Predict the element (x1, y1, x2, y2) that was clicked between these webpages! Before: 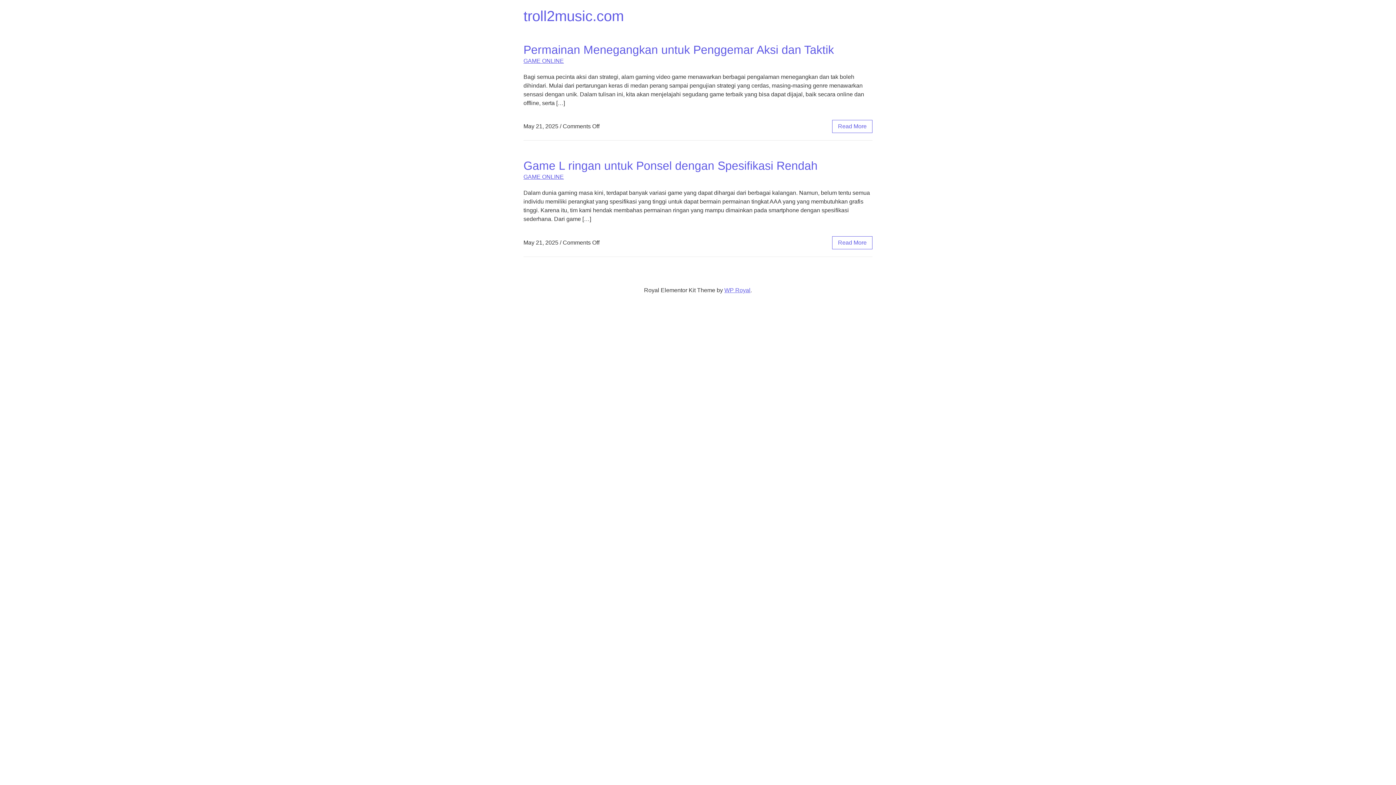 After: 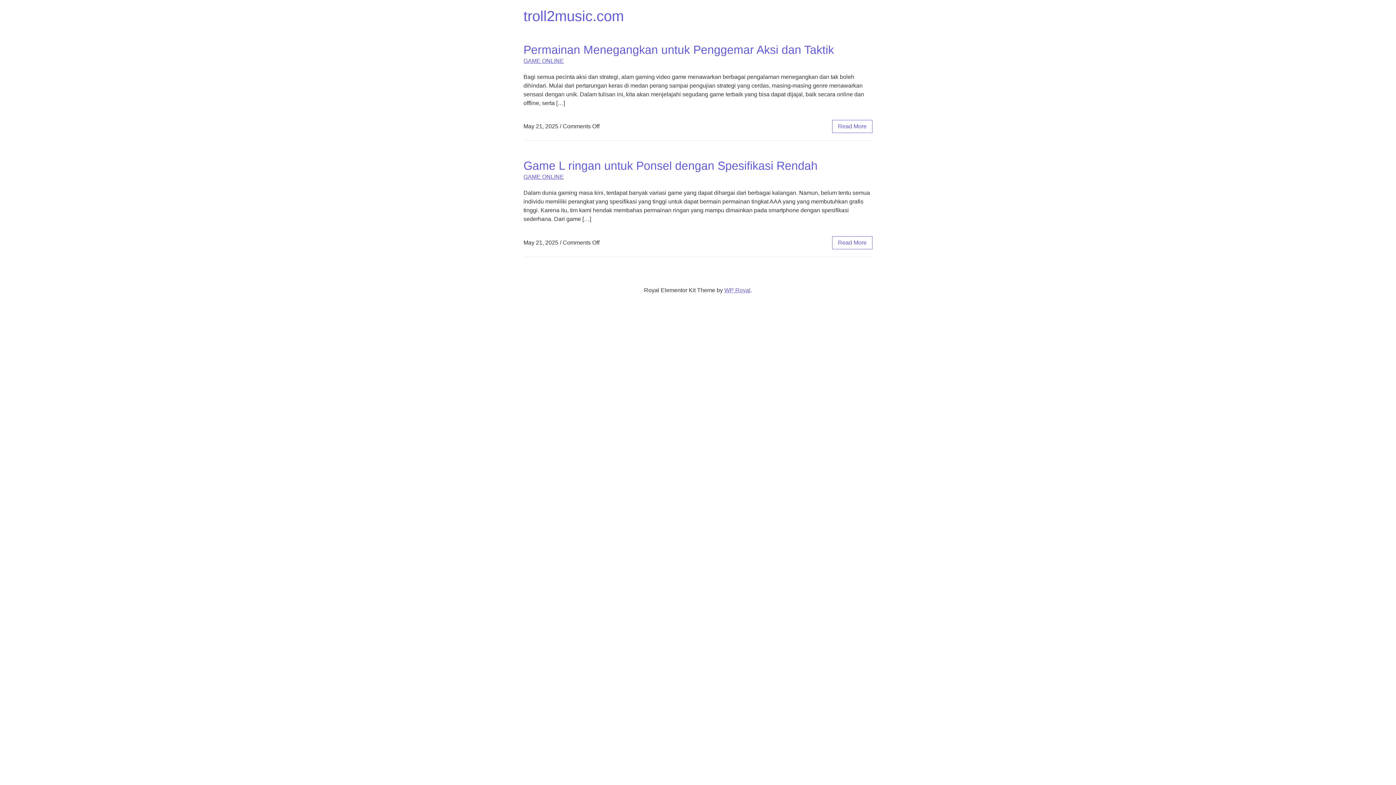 Action: label: GAME ONLINE bbox: (523, 57, 564, 64)